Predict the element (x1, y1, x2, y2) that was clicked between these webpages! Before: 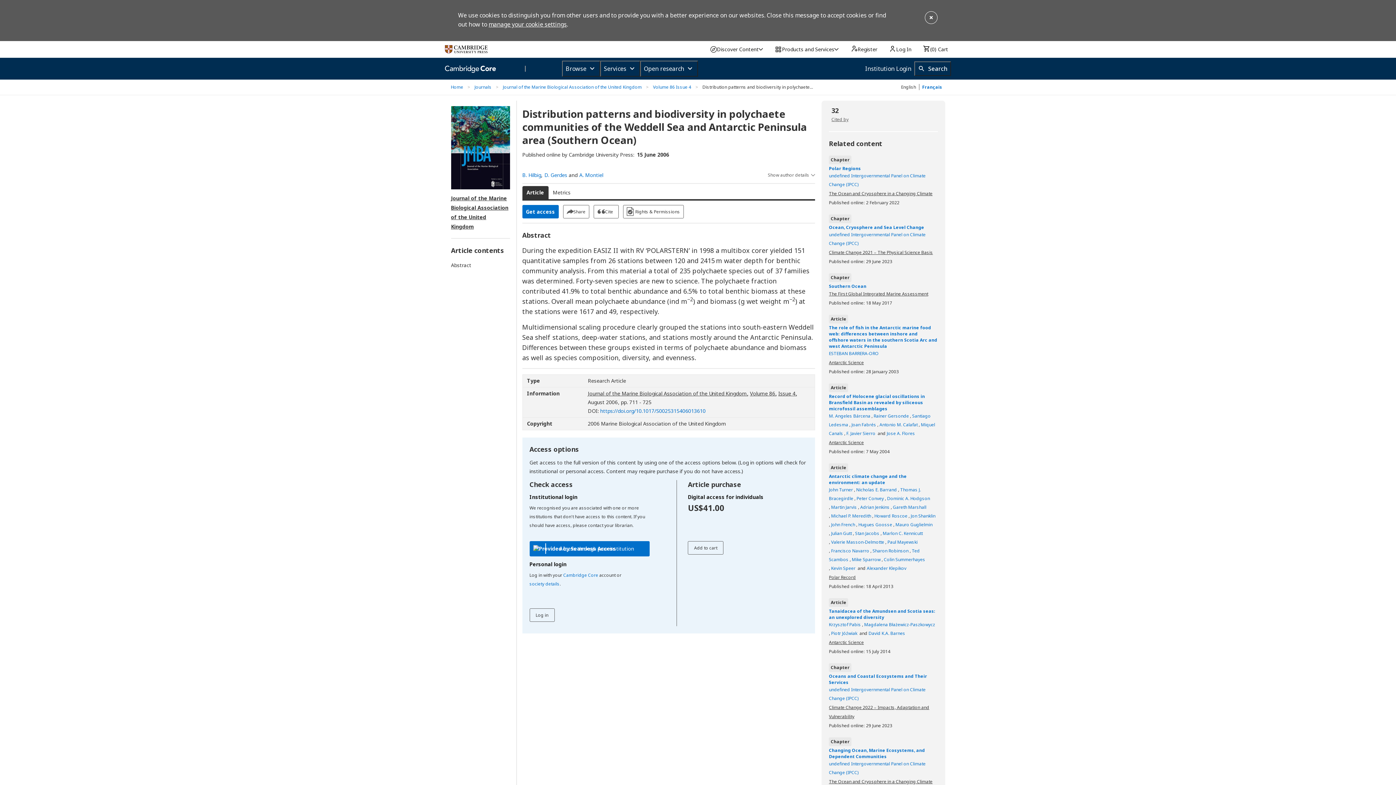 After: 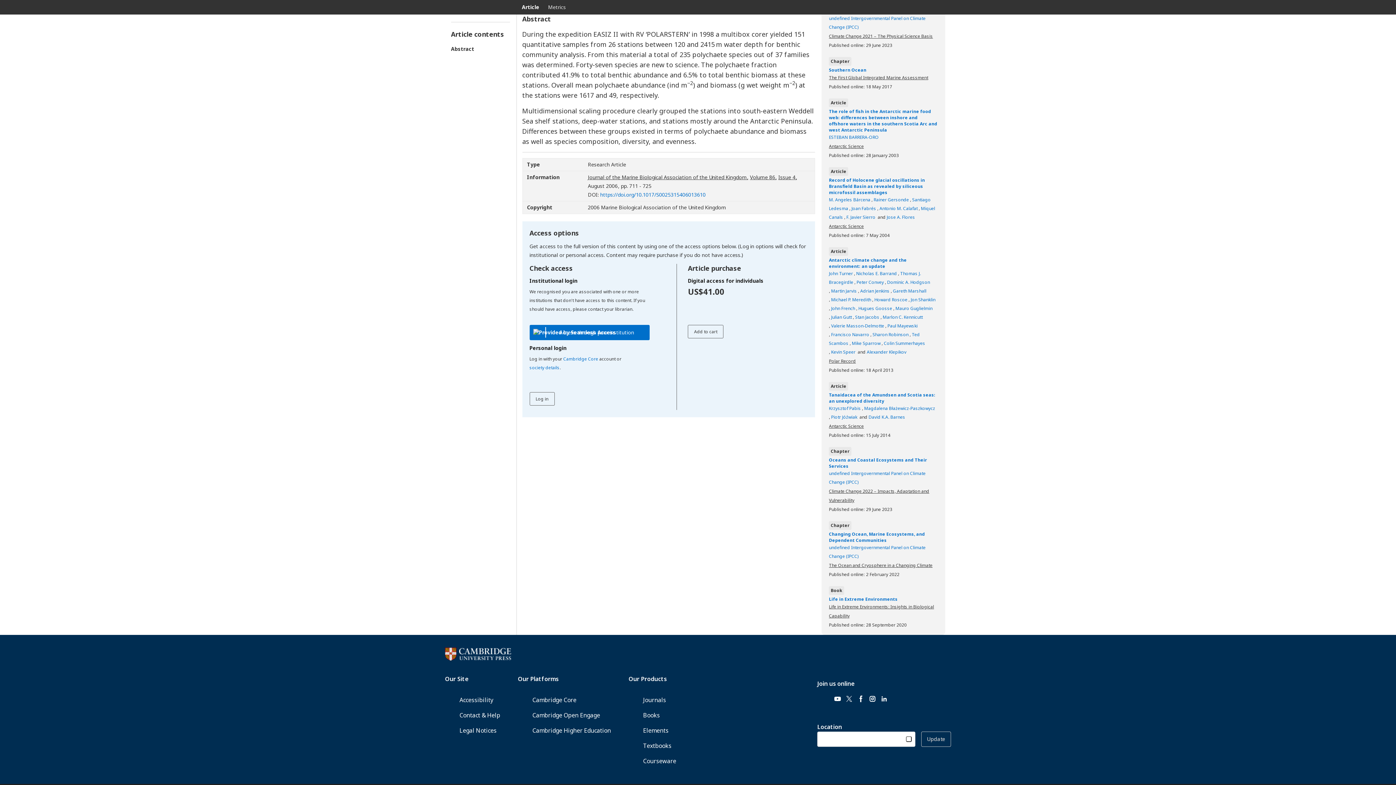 Action: label: Abstract bbox: (451, 261, 503, 269)